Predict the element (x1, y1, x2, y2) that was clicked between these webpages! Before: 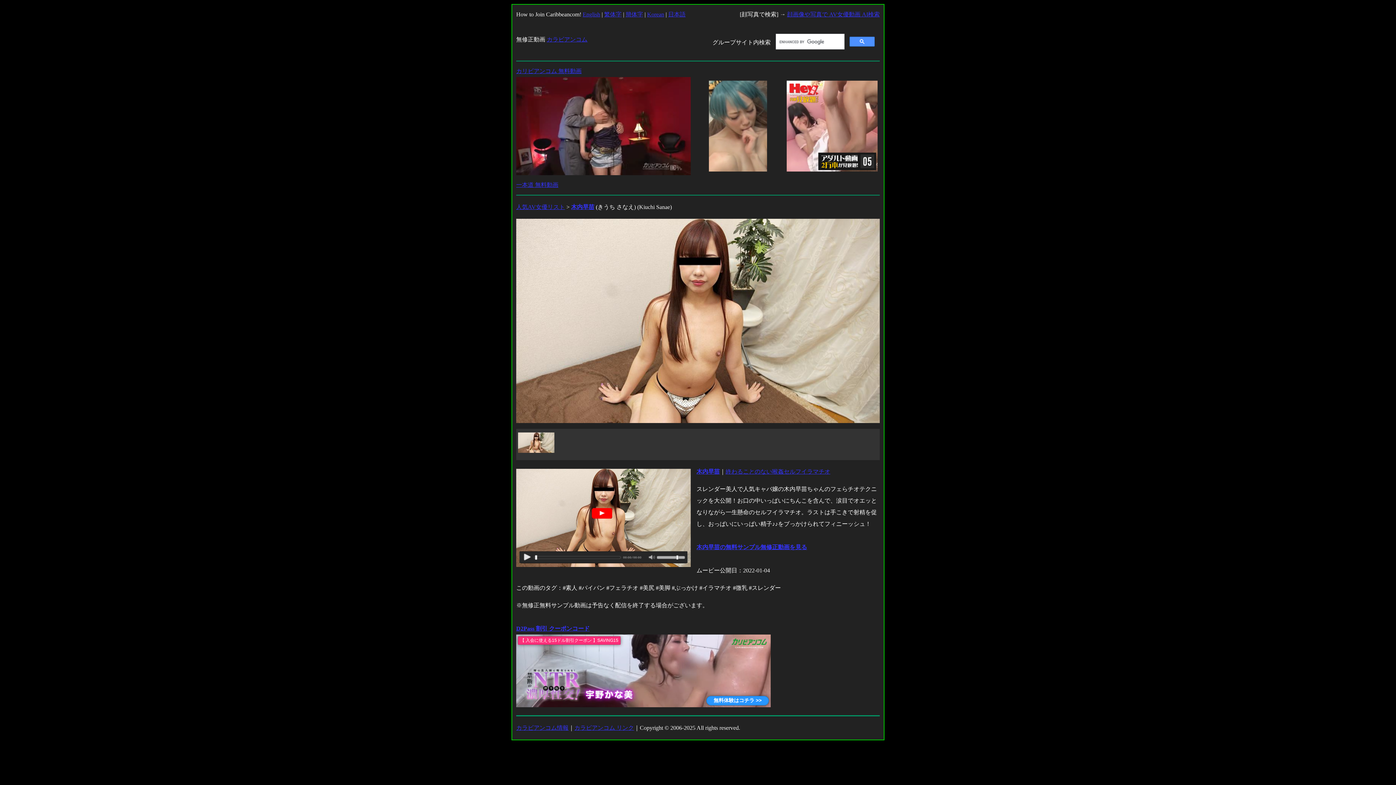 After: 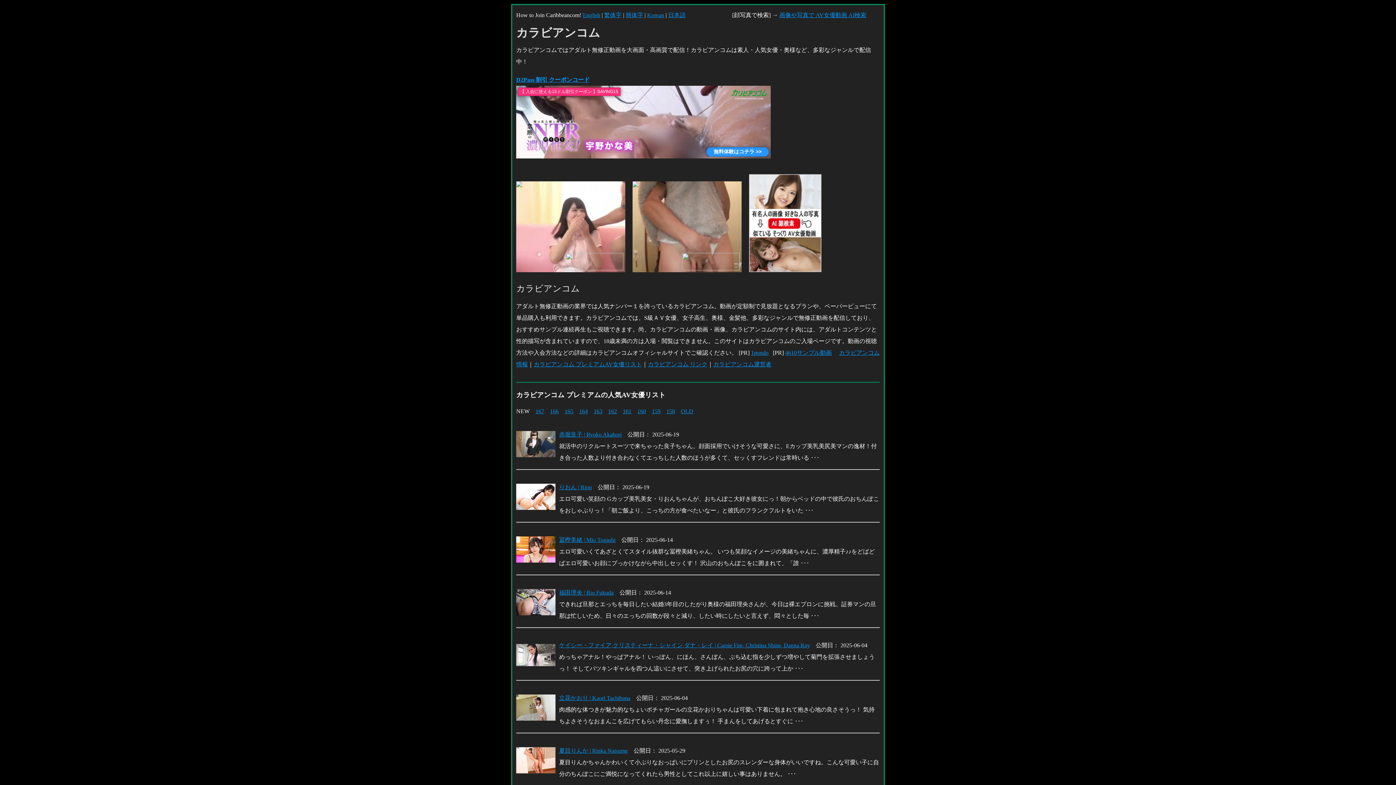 Action: label: カラビアンコム bbox: (546, 36, 587, 42)